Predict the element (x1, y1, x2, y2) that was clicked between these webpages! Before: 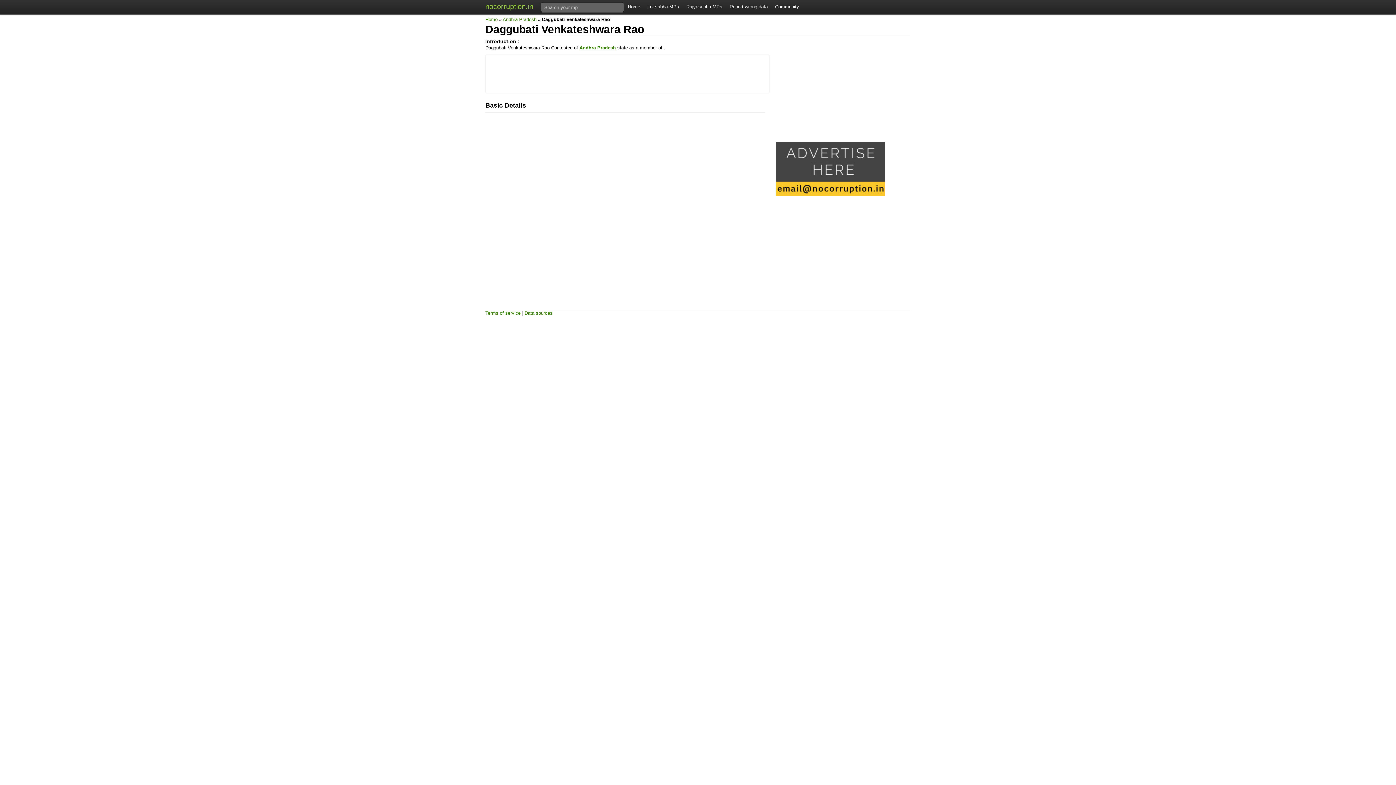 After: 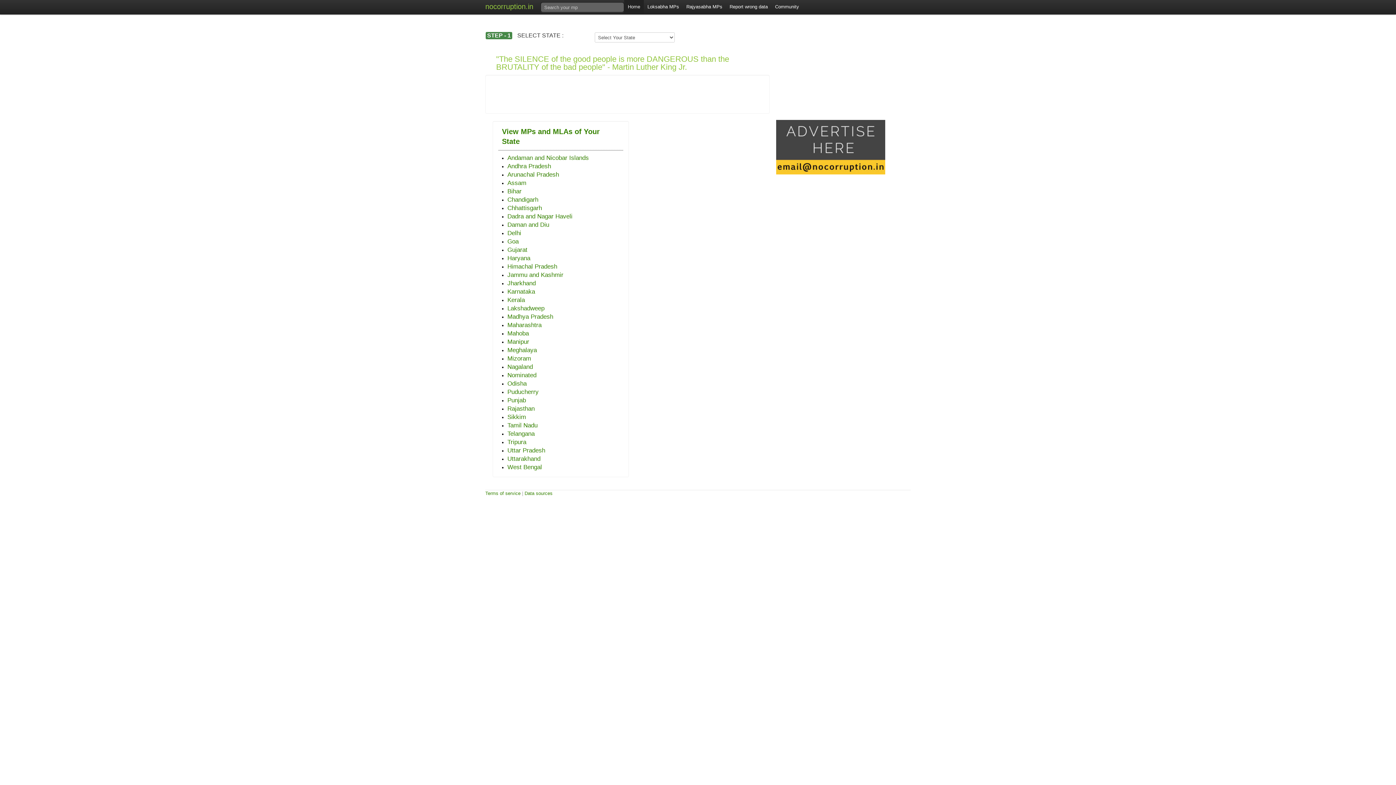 Action: bbox: (478, 0, 540, 14) label: nocorruption.in